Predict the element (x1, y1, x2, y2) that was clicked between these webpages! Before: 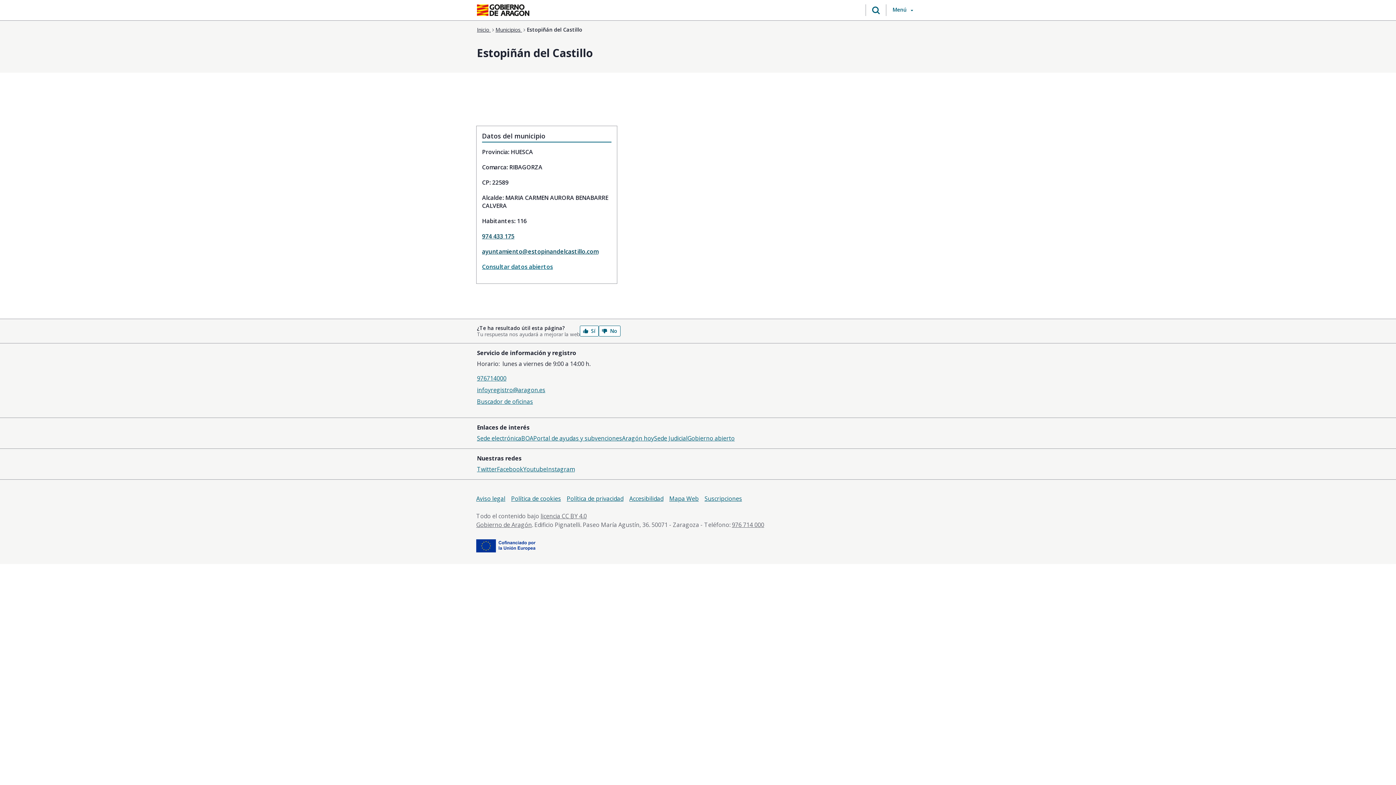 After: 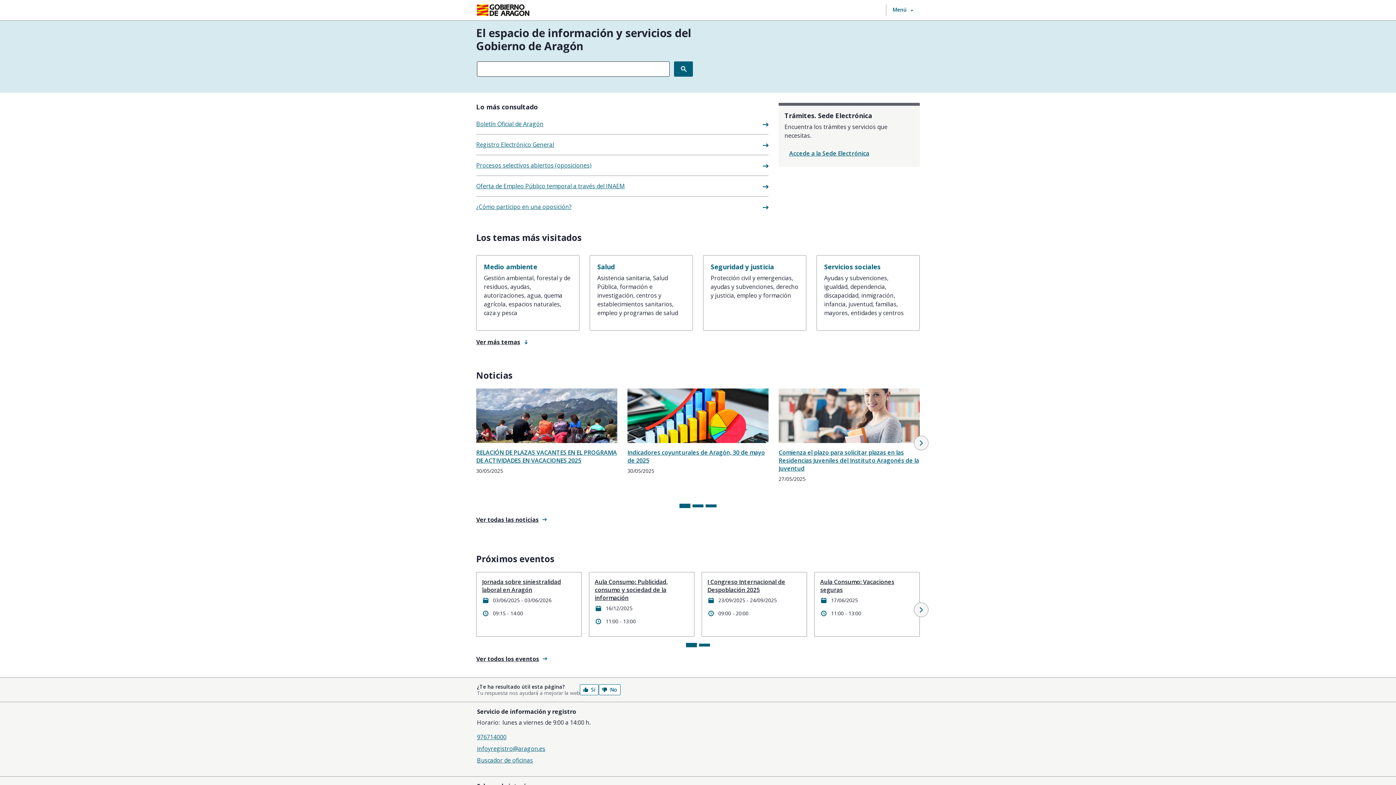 Action: label:  aragon.return-home bbox: (477, 5, 529, 16)